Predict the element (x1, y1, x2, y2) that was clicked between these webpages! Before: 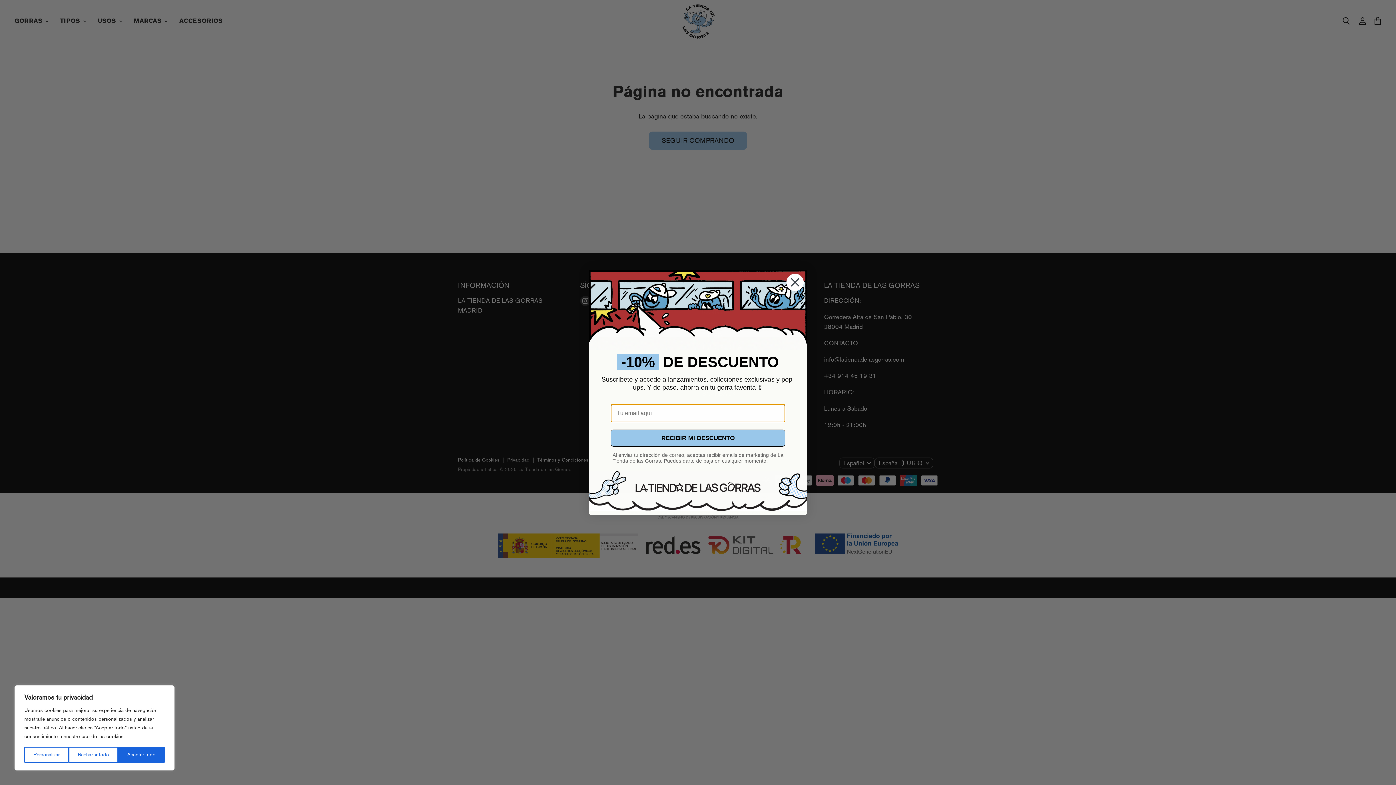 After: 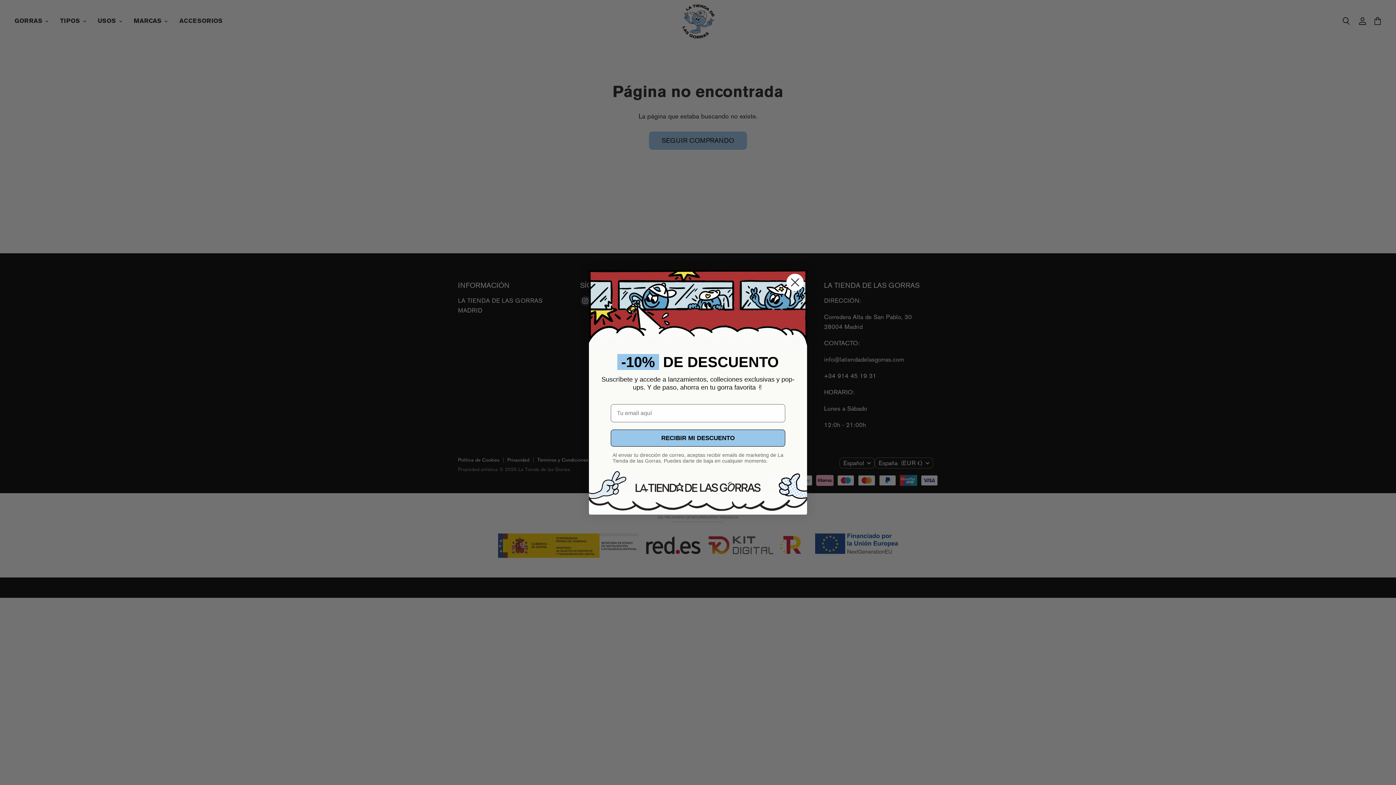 Action: label: Rechazar todo bbox: (68, 747, 118, 763)